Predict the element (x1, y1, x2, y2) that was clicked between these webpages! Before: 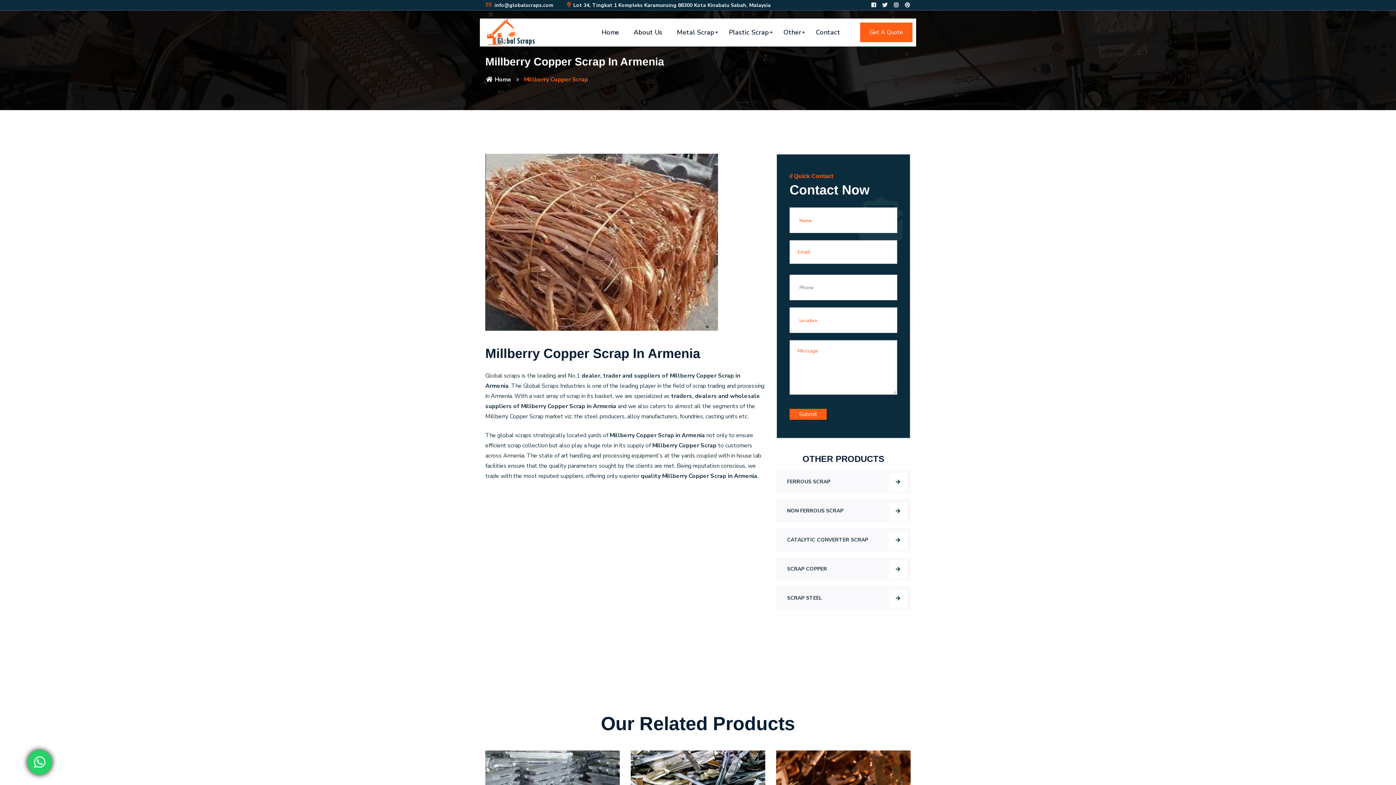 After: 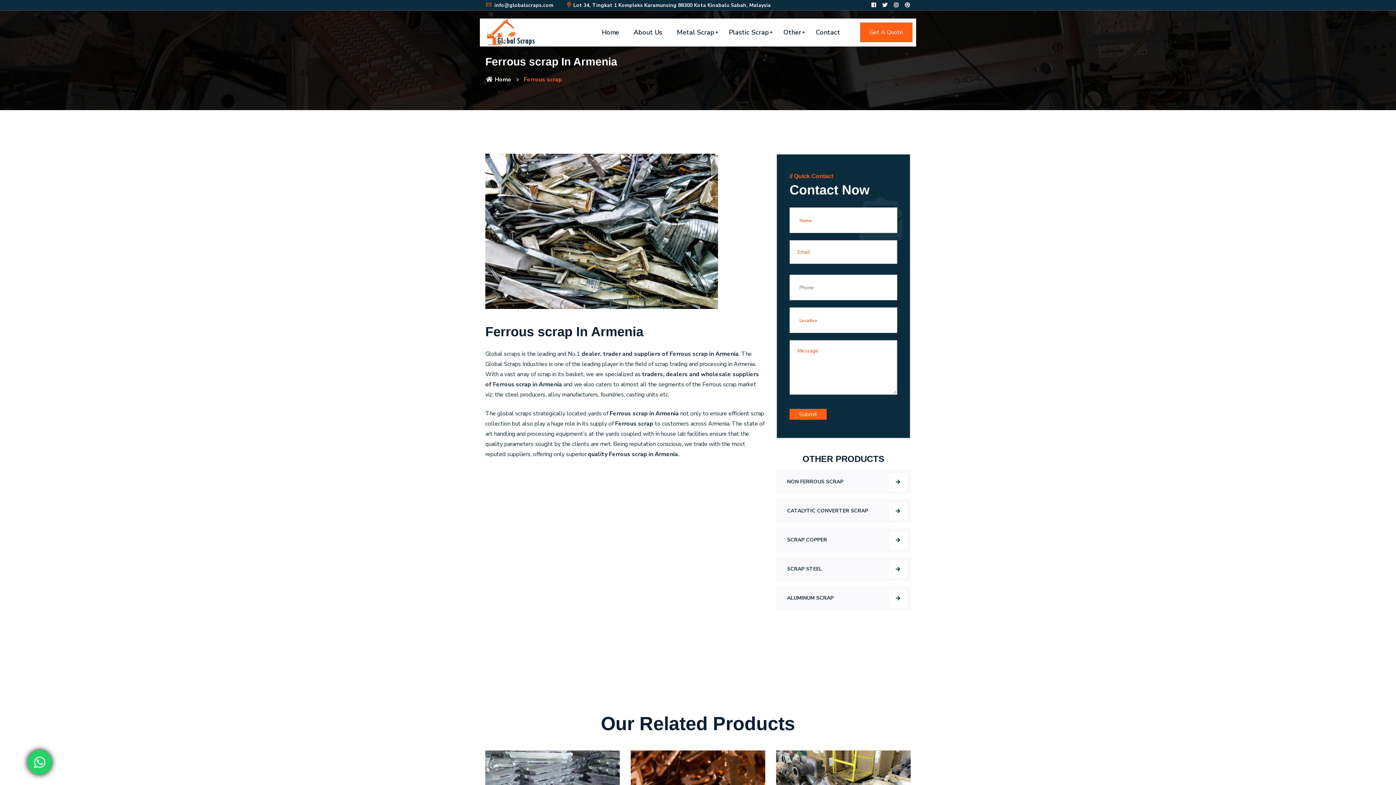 Action: bbox: (776, 470, 910, 493) label: FERROUS SCRAP